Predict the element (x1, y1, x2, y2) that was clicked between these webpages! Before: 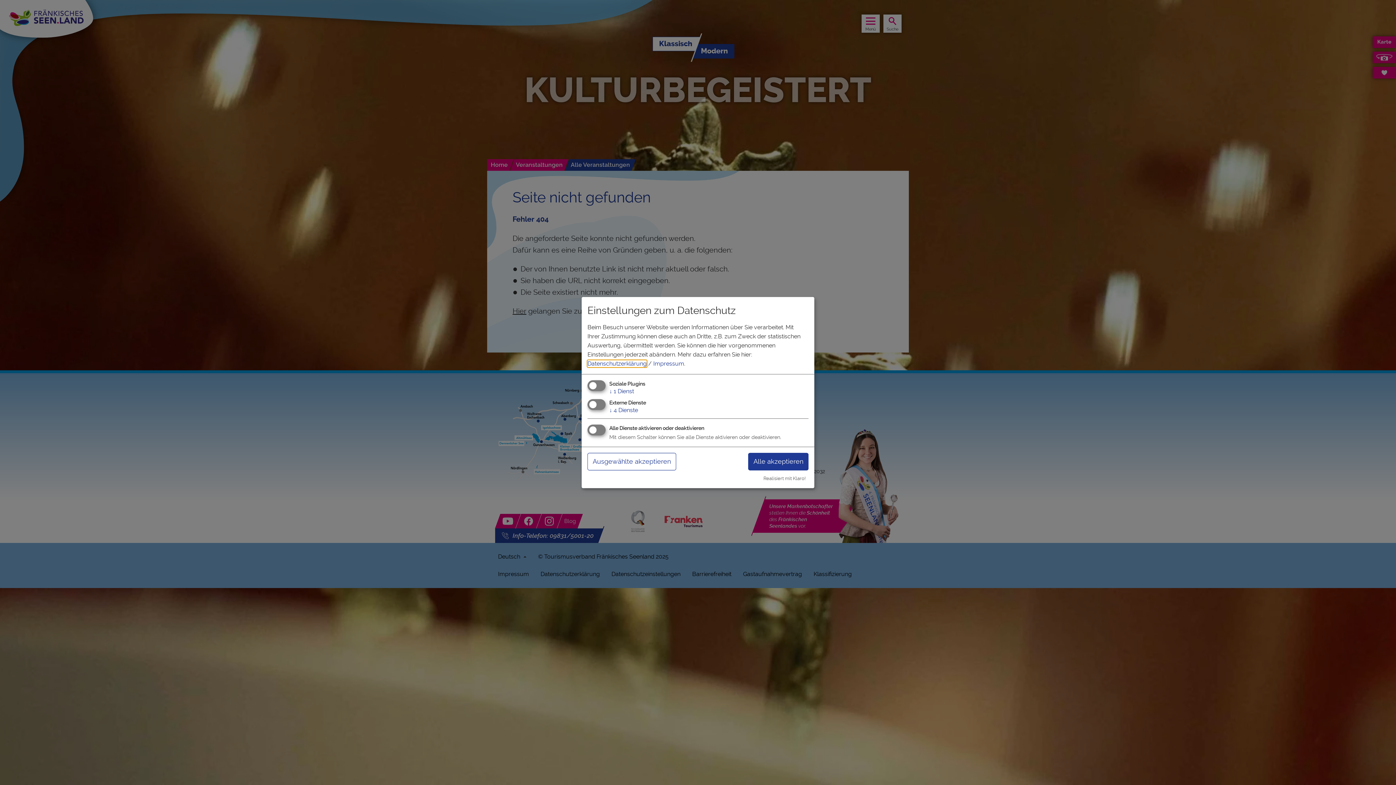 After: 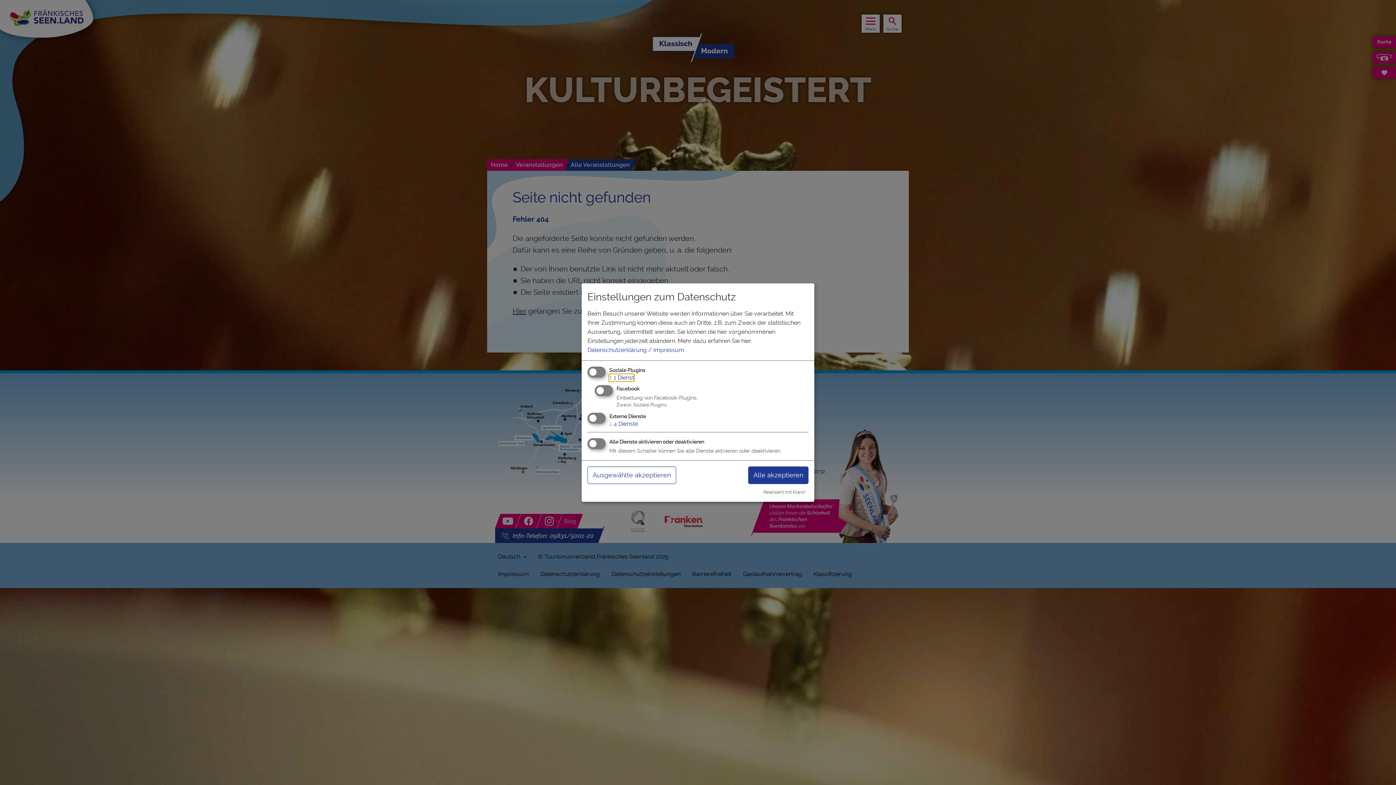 Action: label: ↓ 1 Dienst bbox: (609, 388, 634, 395)